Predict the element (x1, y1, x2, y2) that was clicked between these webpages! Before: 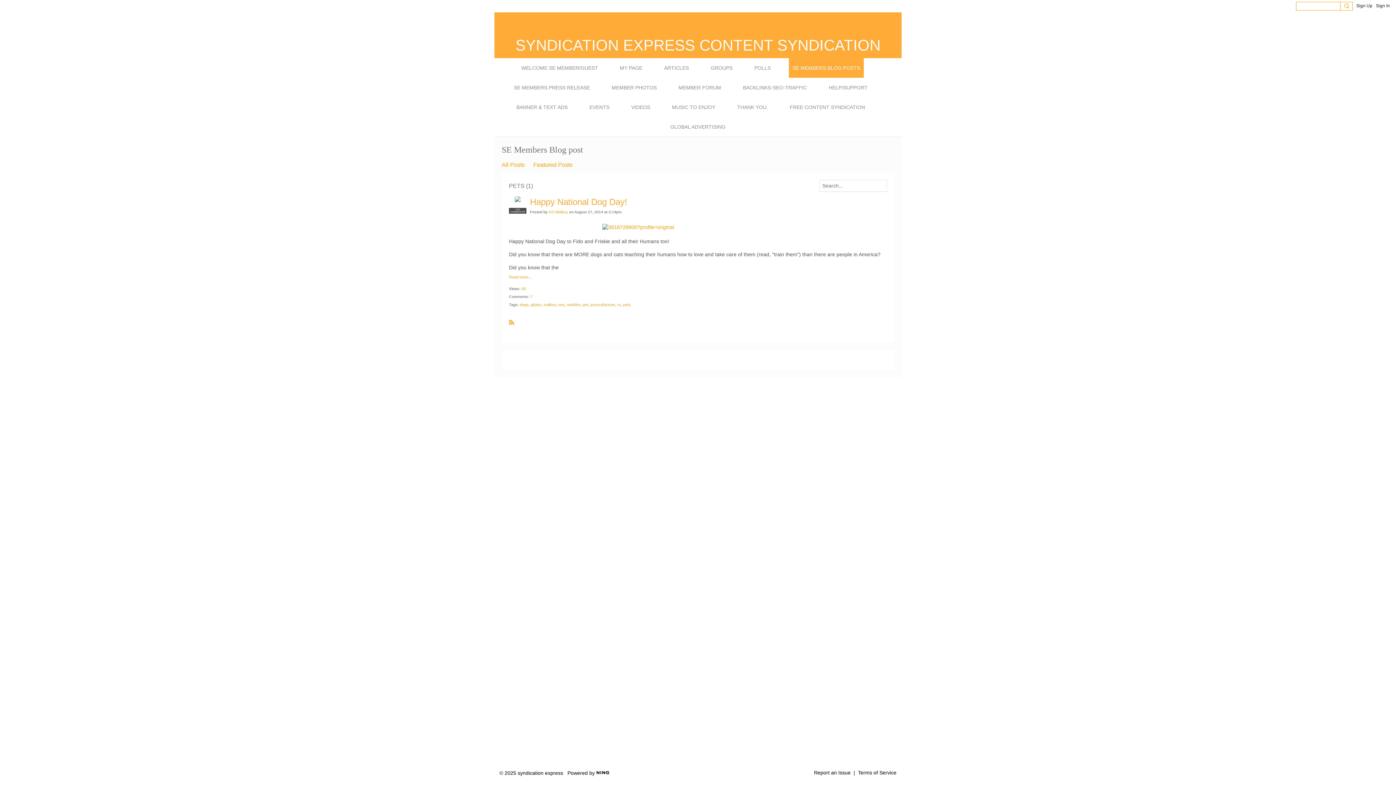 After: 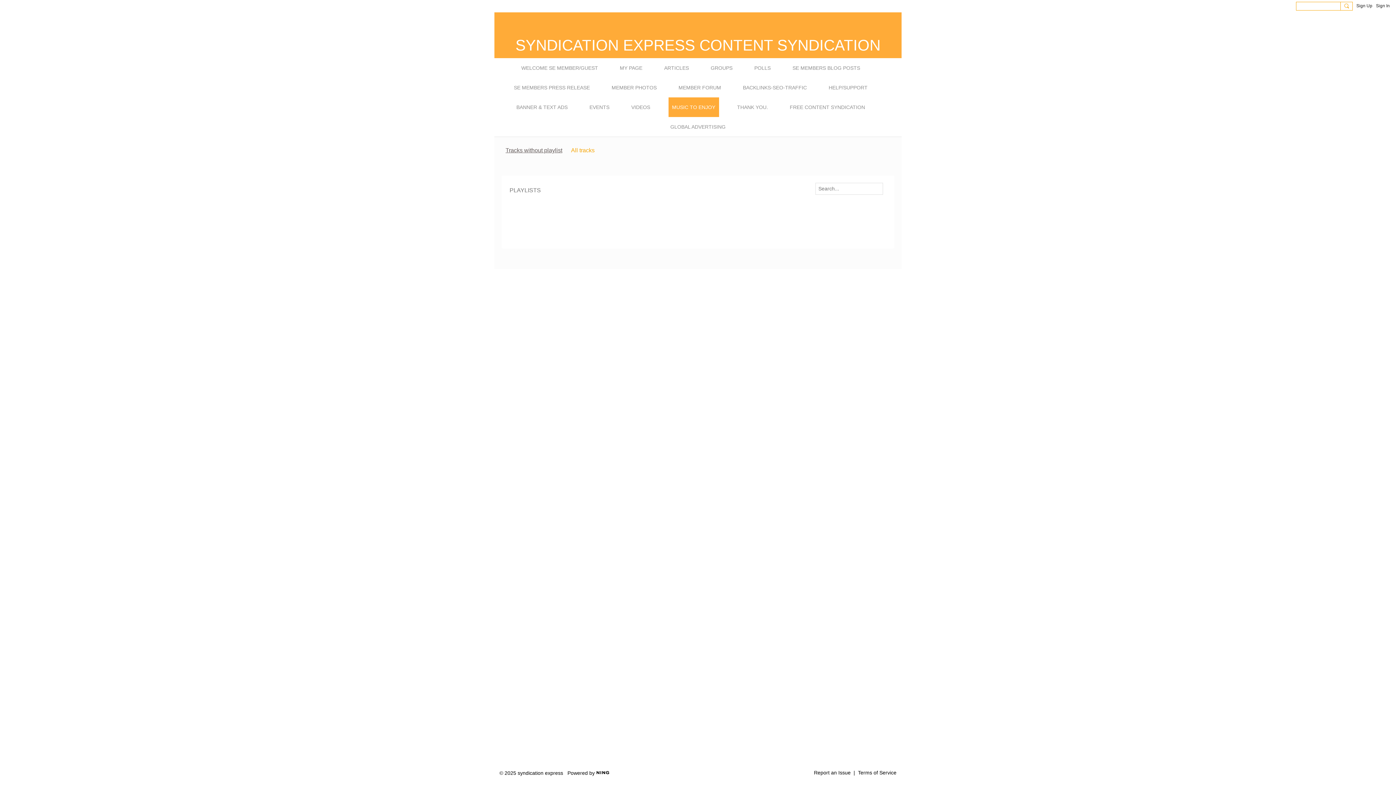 Action: label: MUSIC TO ENJOY bbox: (668, 97, 719, 117)